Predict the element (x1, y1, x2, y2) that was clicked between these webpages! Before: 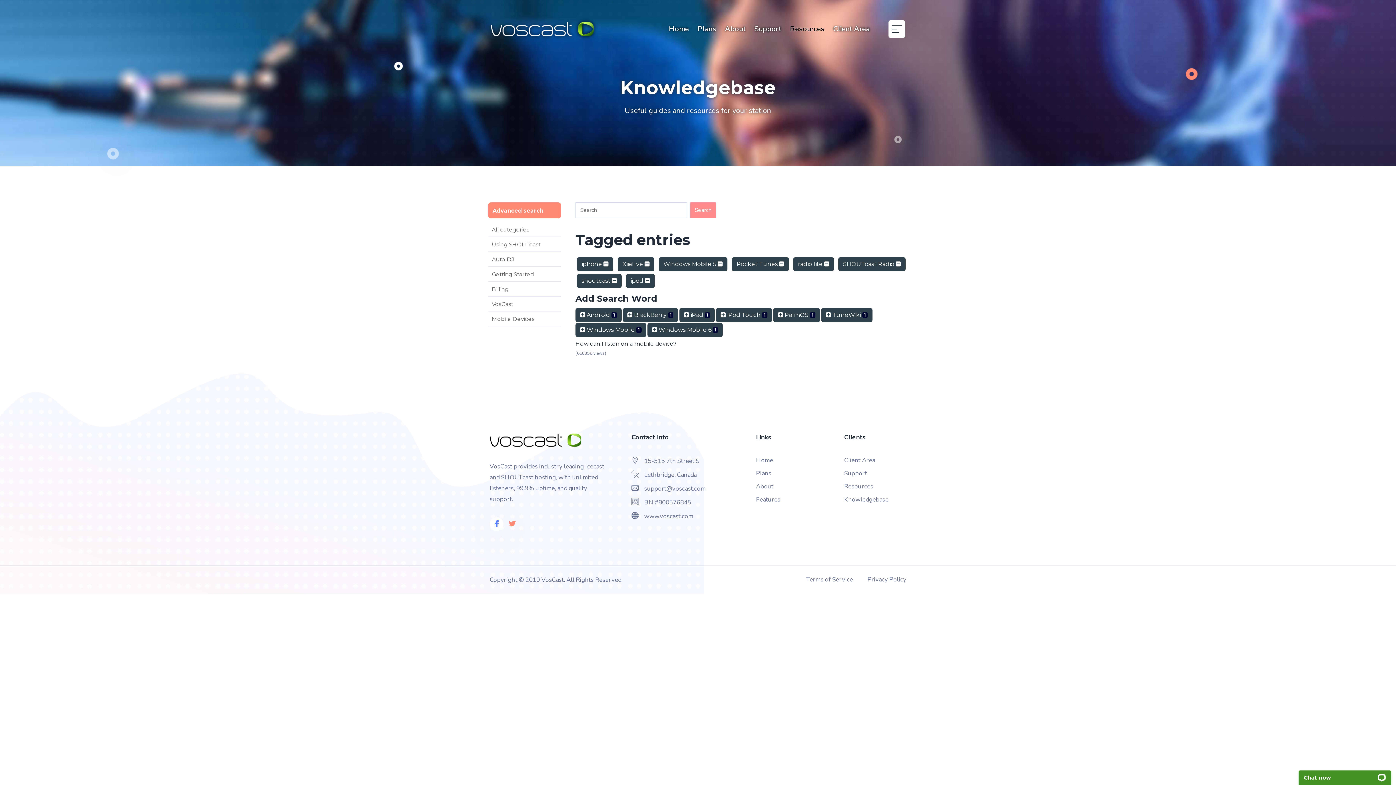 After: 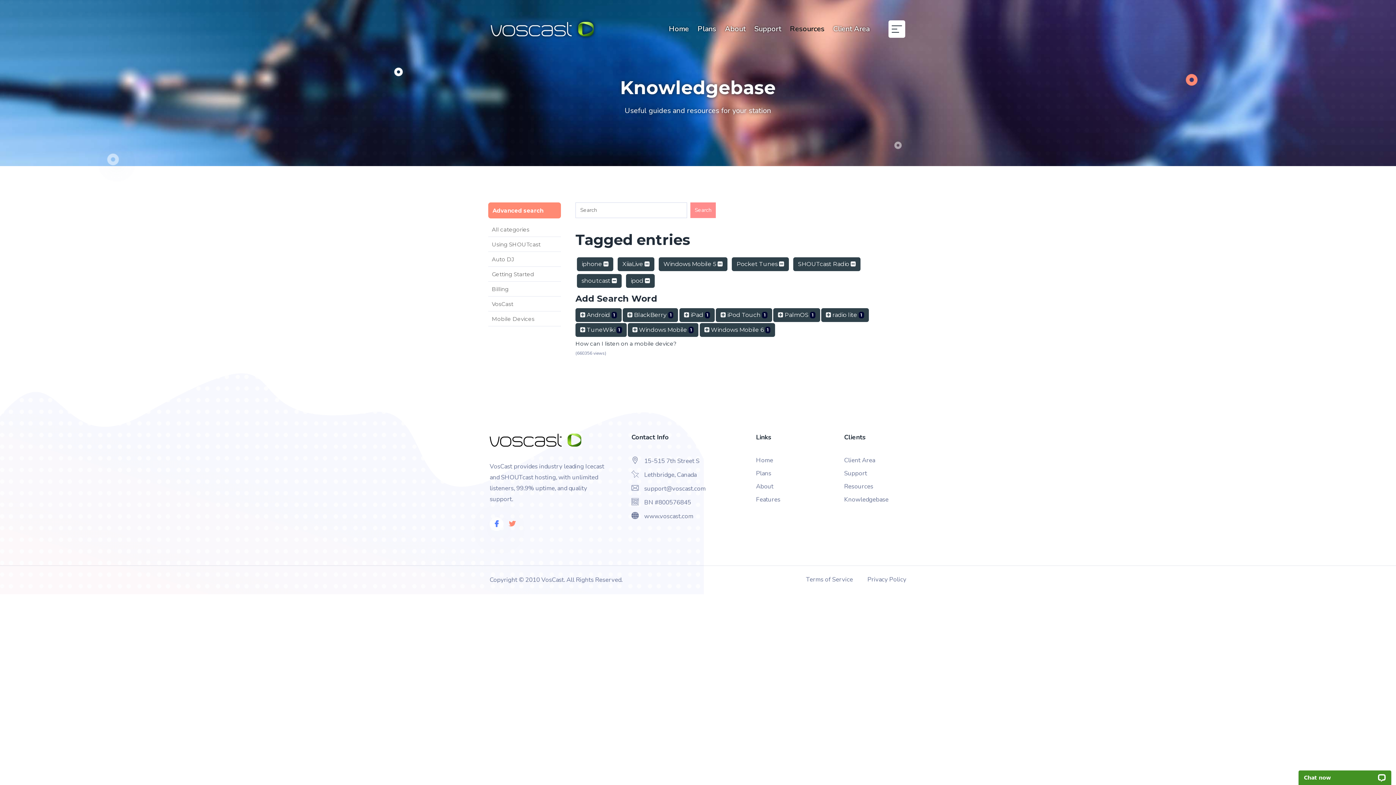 Action: label: radio lite  bbox: (793, 257, 834, 271)